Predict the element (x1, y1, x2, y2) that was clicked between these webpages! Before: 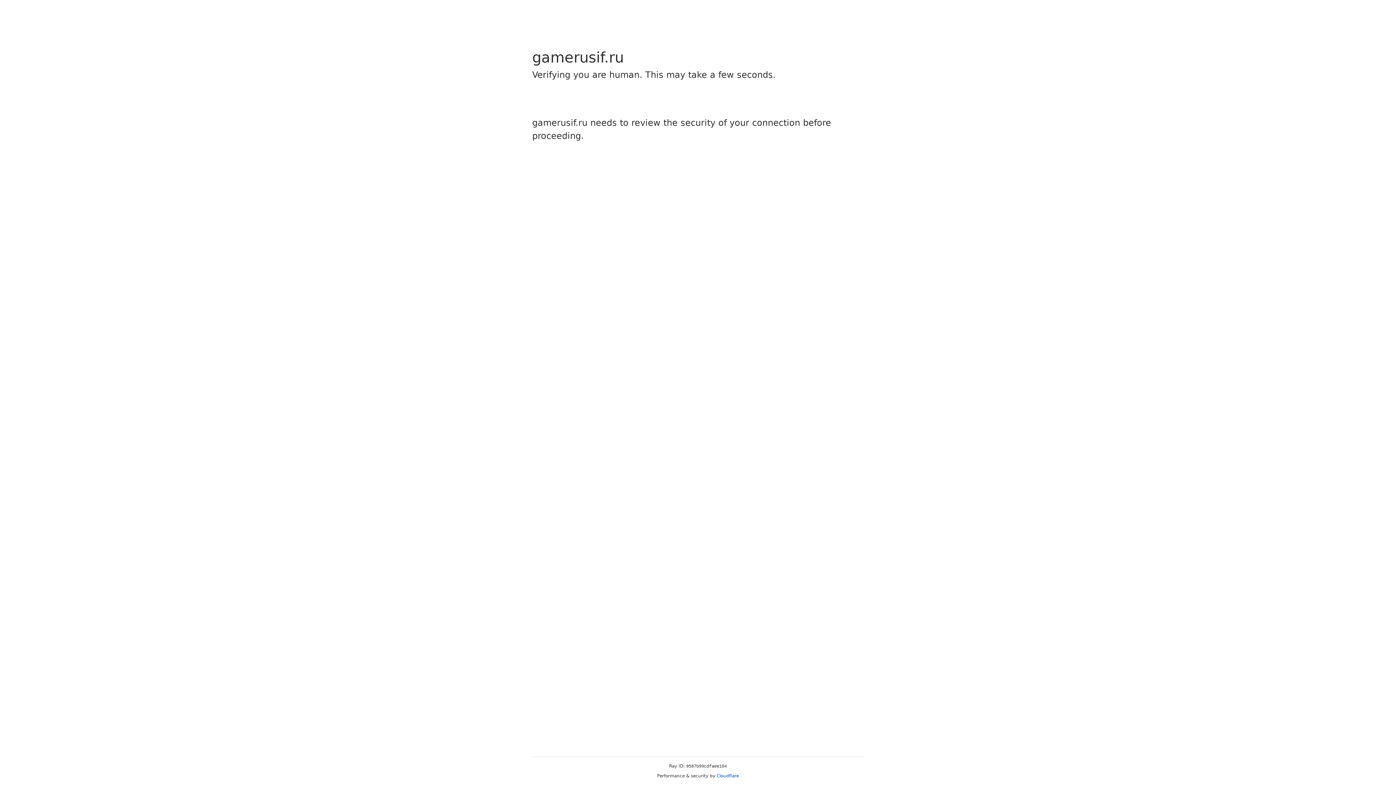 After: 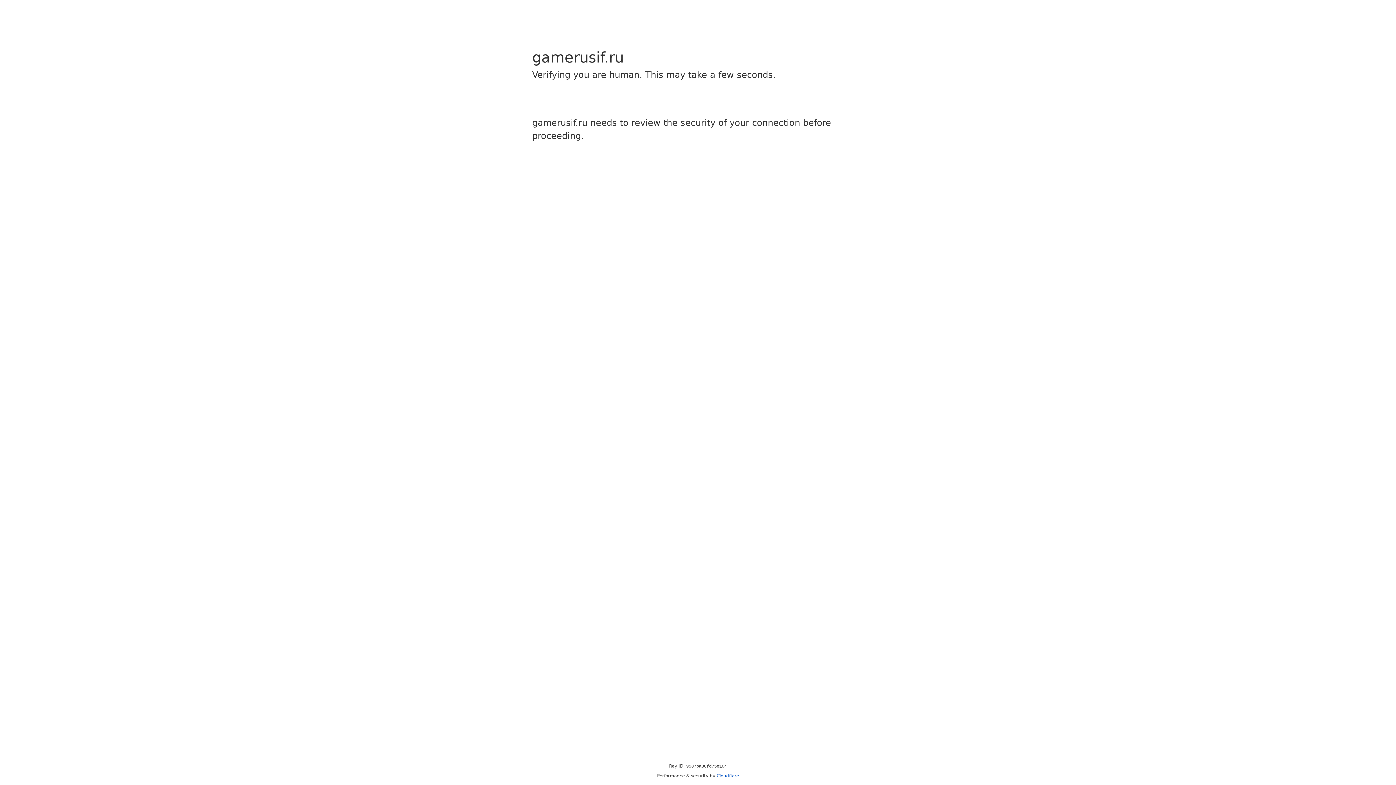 Action: bbox: (716, 773, 739, 778) label: Cloudflare